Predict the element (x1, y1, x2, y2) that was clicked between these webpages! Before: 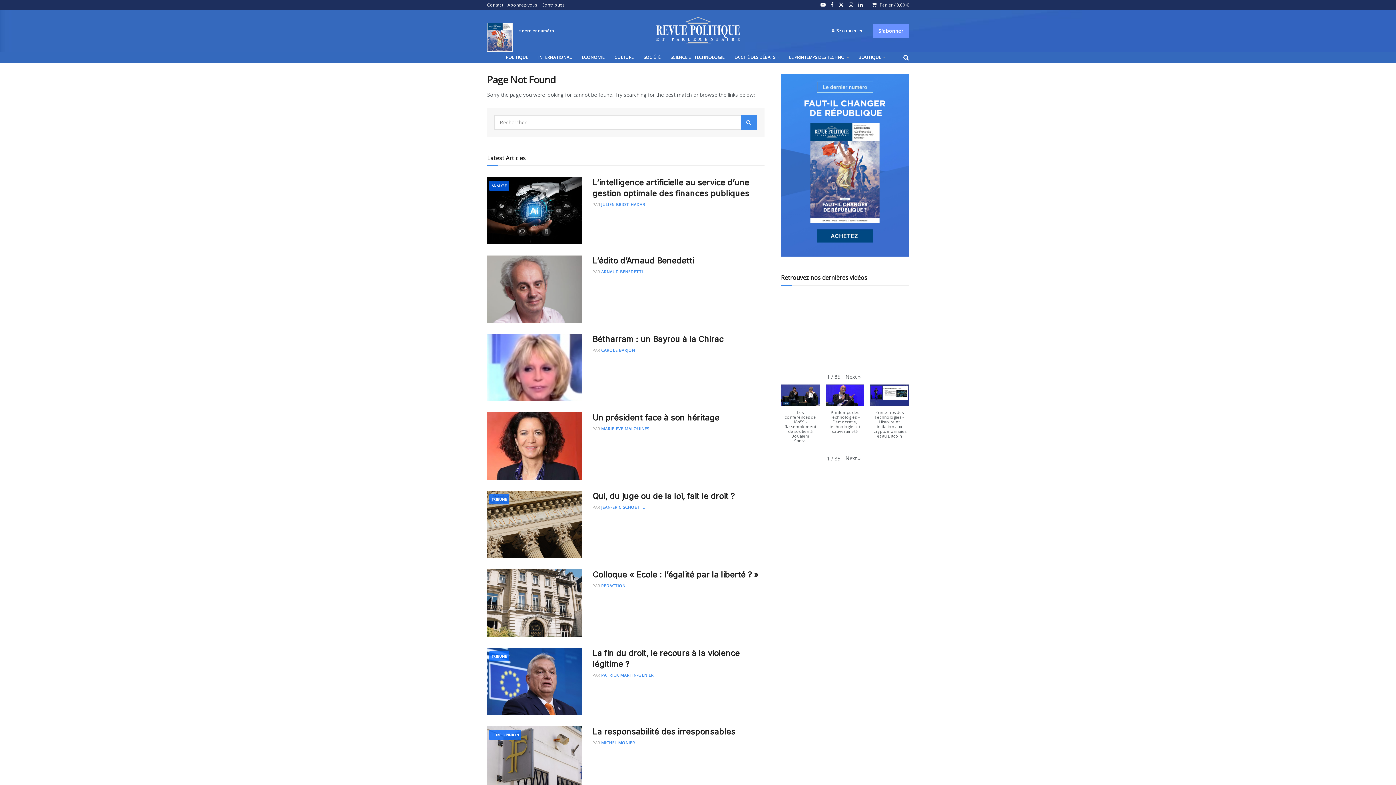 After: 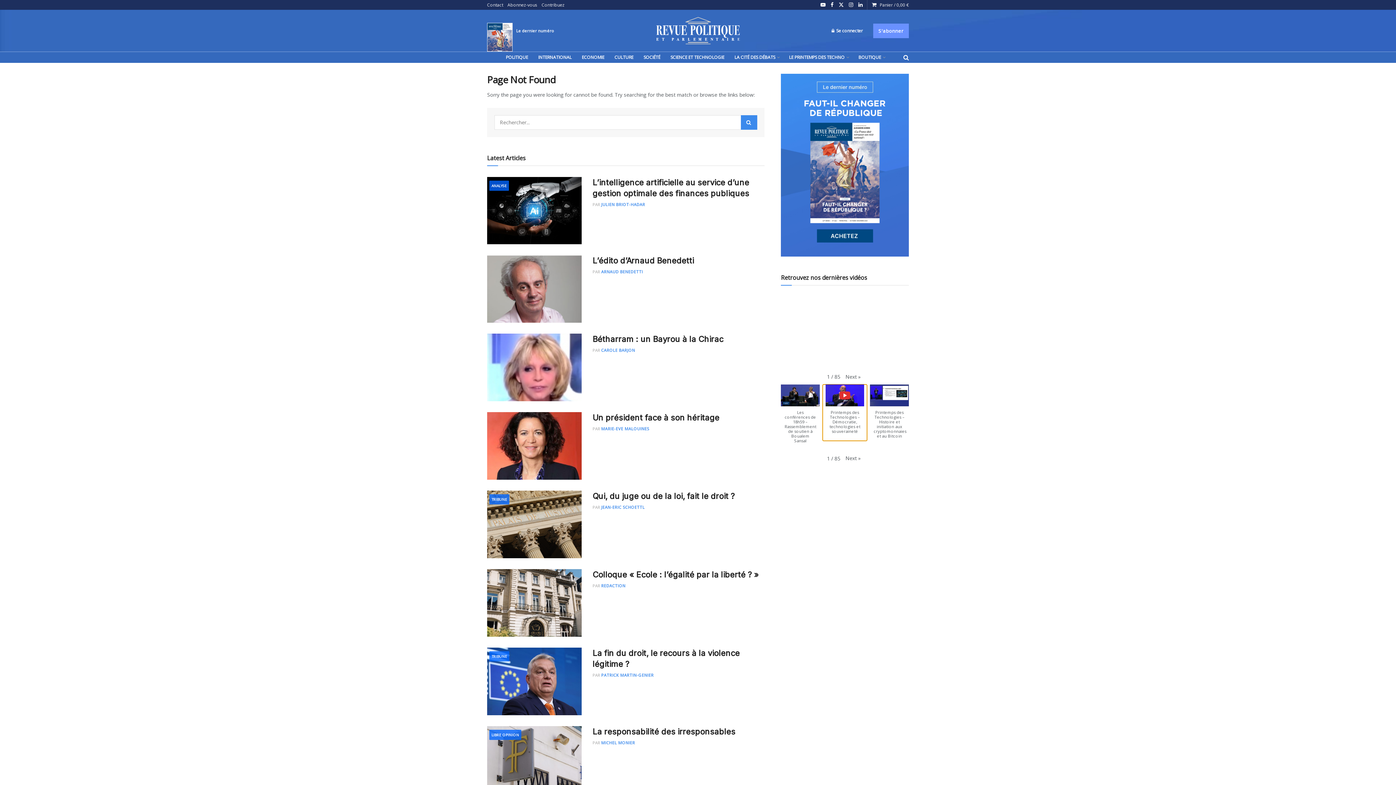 Action: label: Printemps des Technologies – Démocratie, technologies et souveraineté bbox: (822, 384, 867, 441)